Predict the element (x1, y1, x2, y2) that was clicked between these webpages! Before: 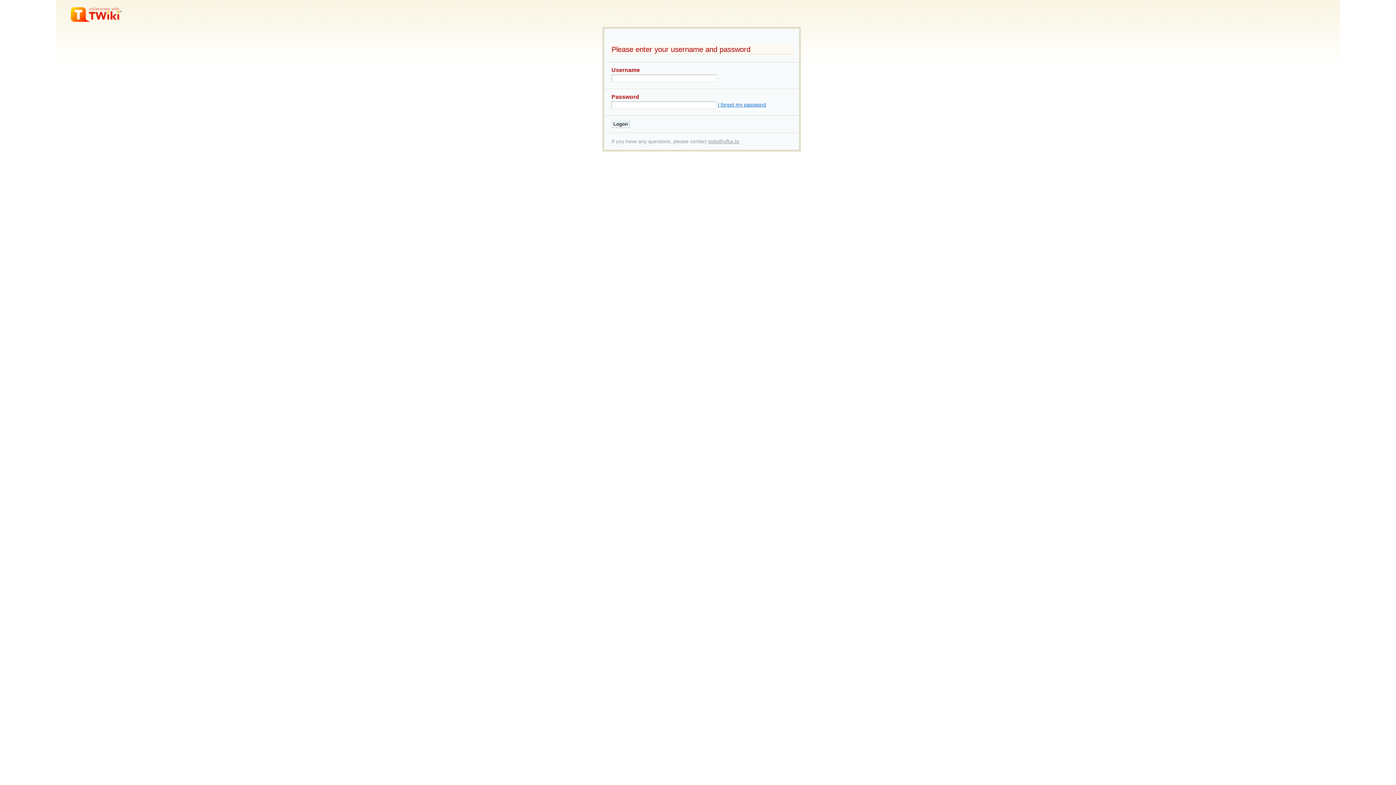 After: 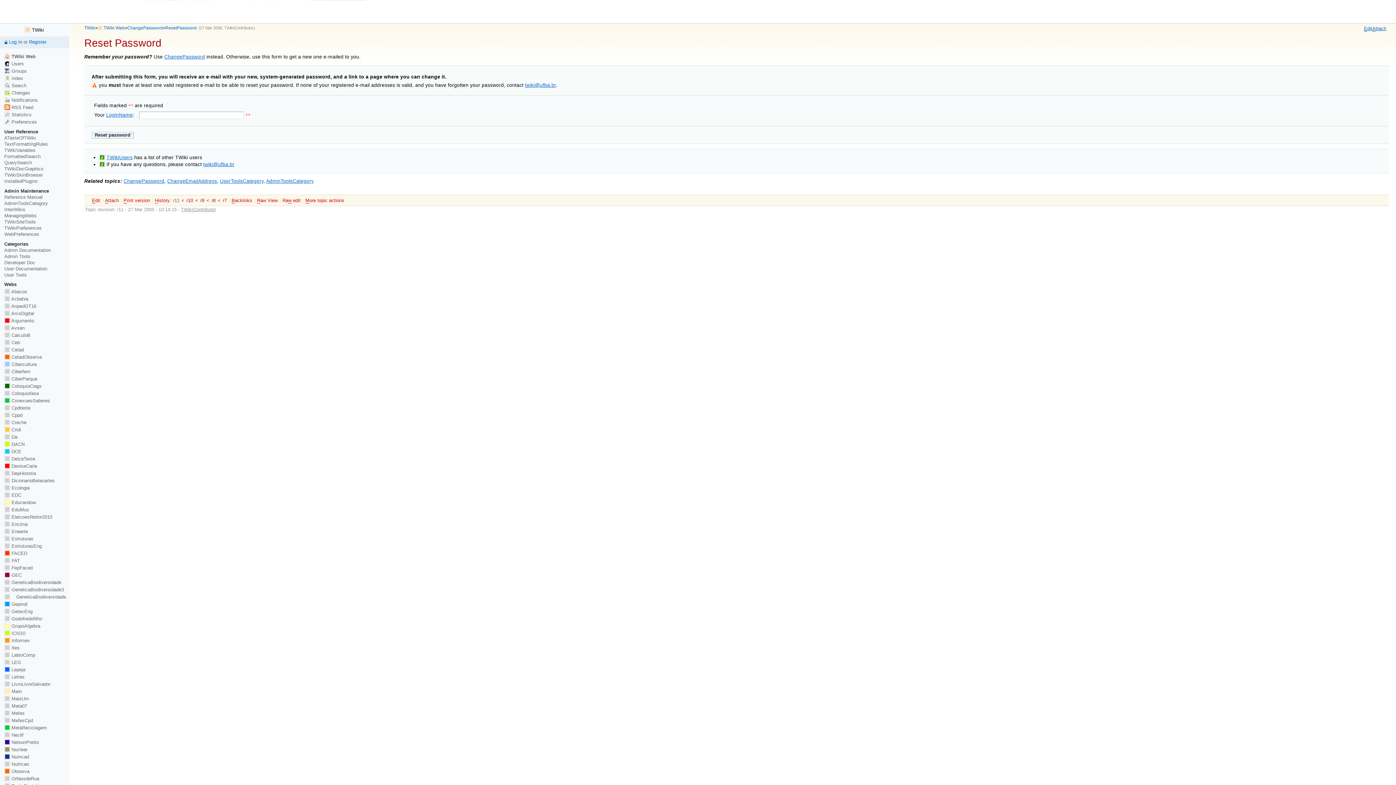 Action: label: I forgot my password bbox: (718, 102, 766, 107)